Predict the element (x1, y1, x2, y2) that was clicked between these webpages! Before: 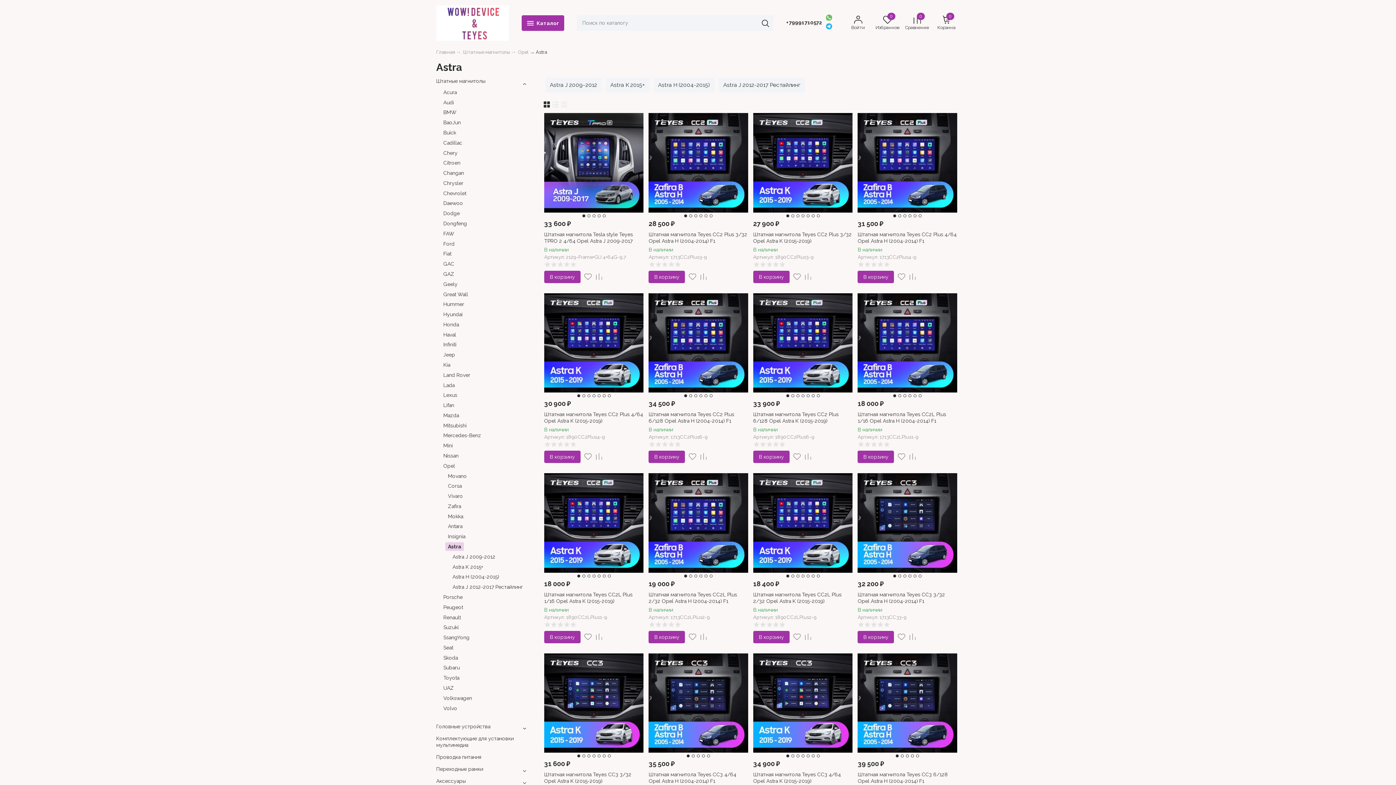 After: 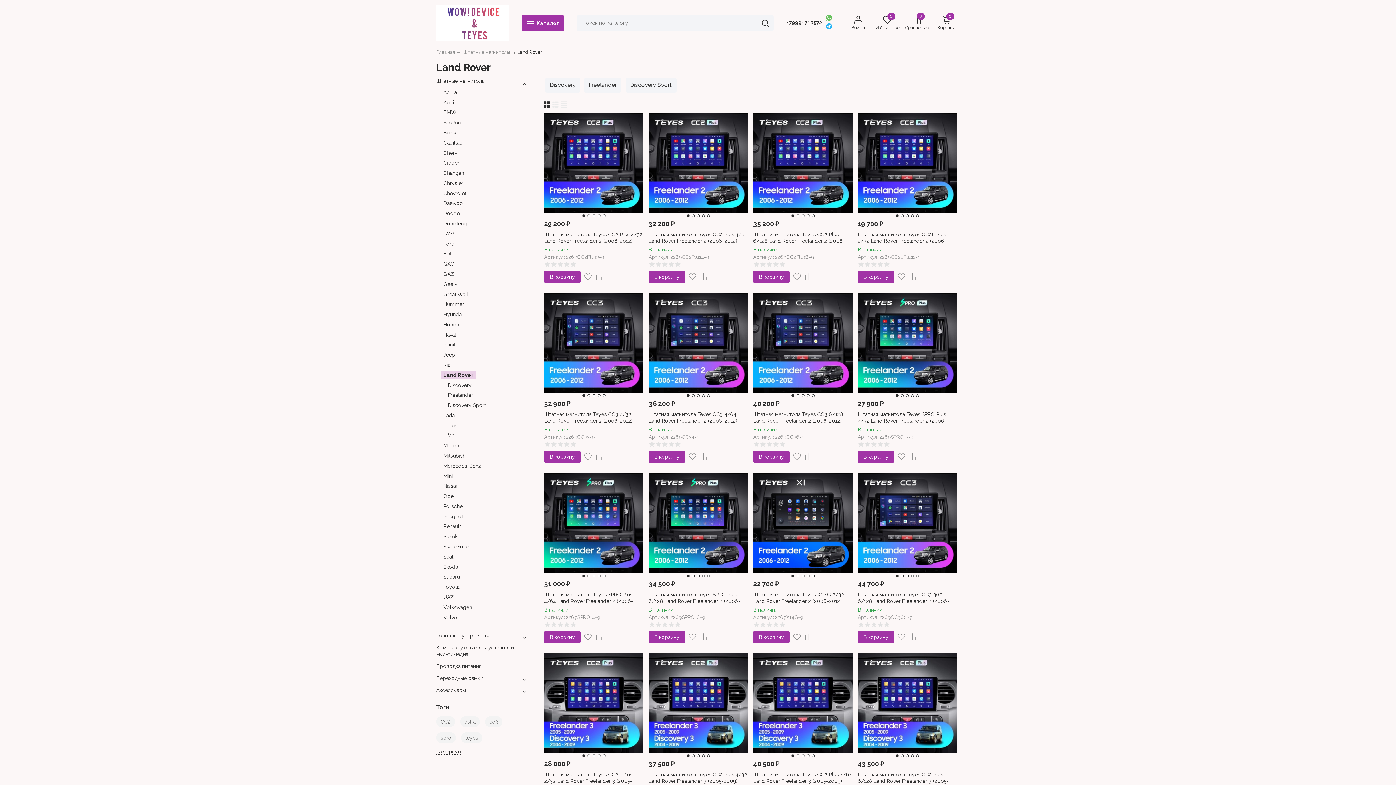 Action: bbox: (440, 370, 472, 379) label: Land Rover